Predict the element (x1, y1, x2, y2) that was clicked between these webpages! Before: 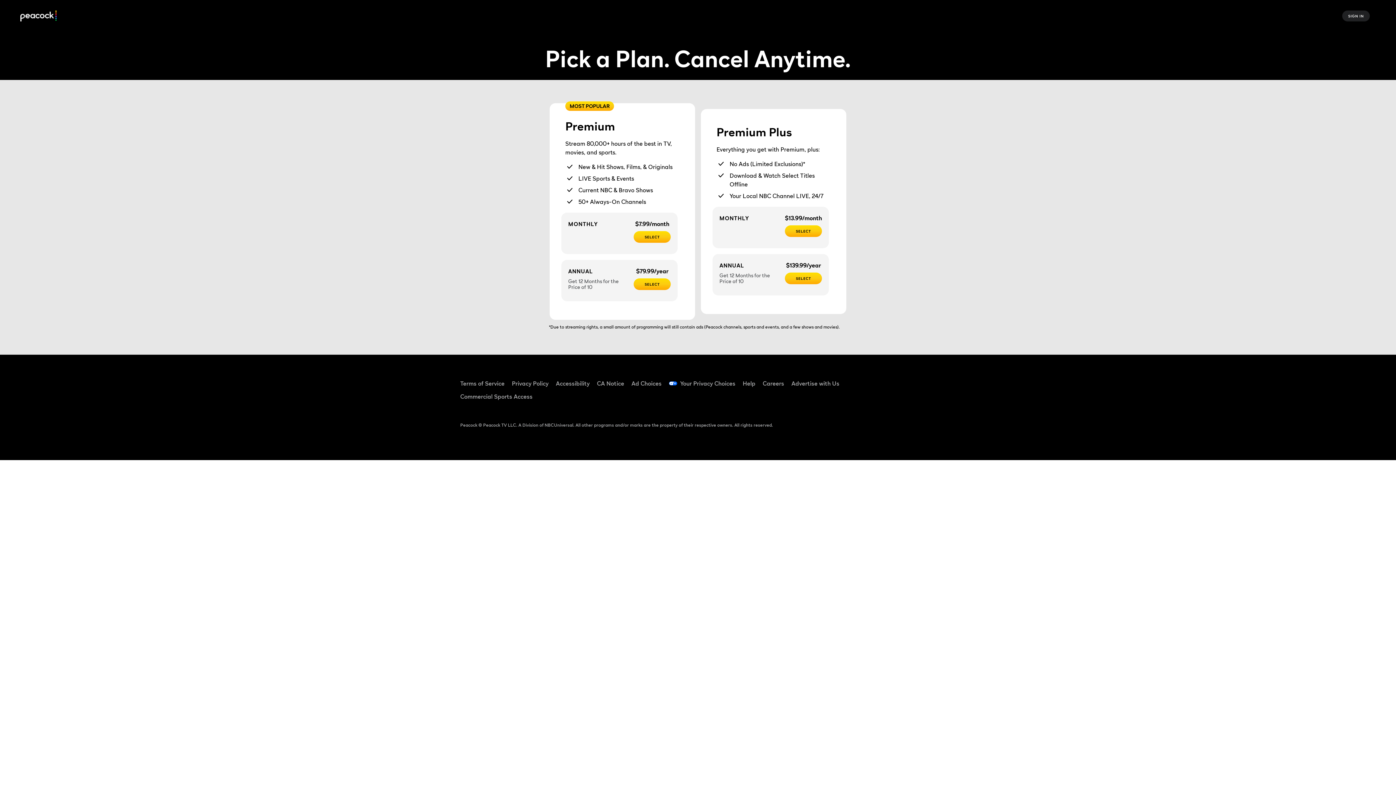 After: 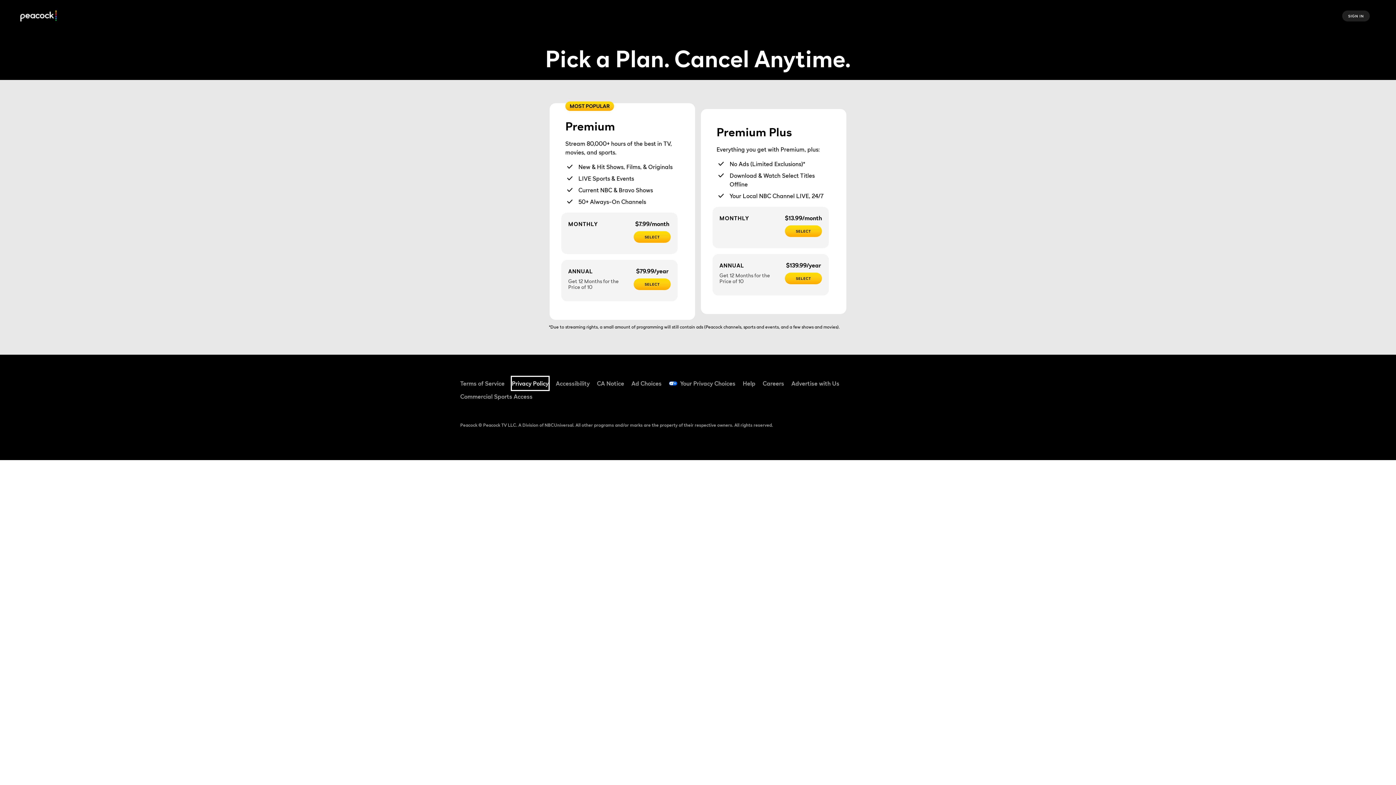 Action: bbox: (512, 377, 548, 390) label: Privacy Policy ((Opens in new window))